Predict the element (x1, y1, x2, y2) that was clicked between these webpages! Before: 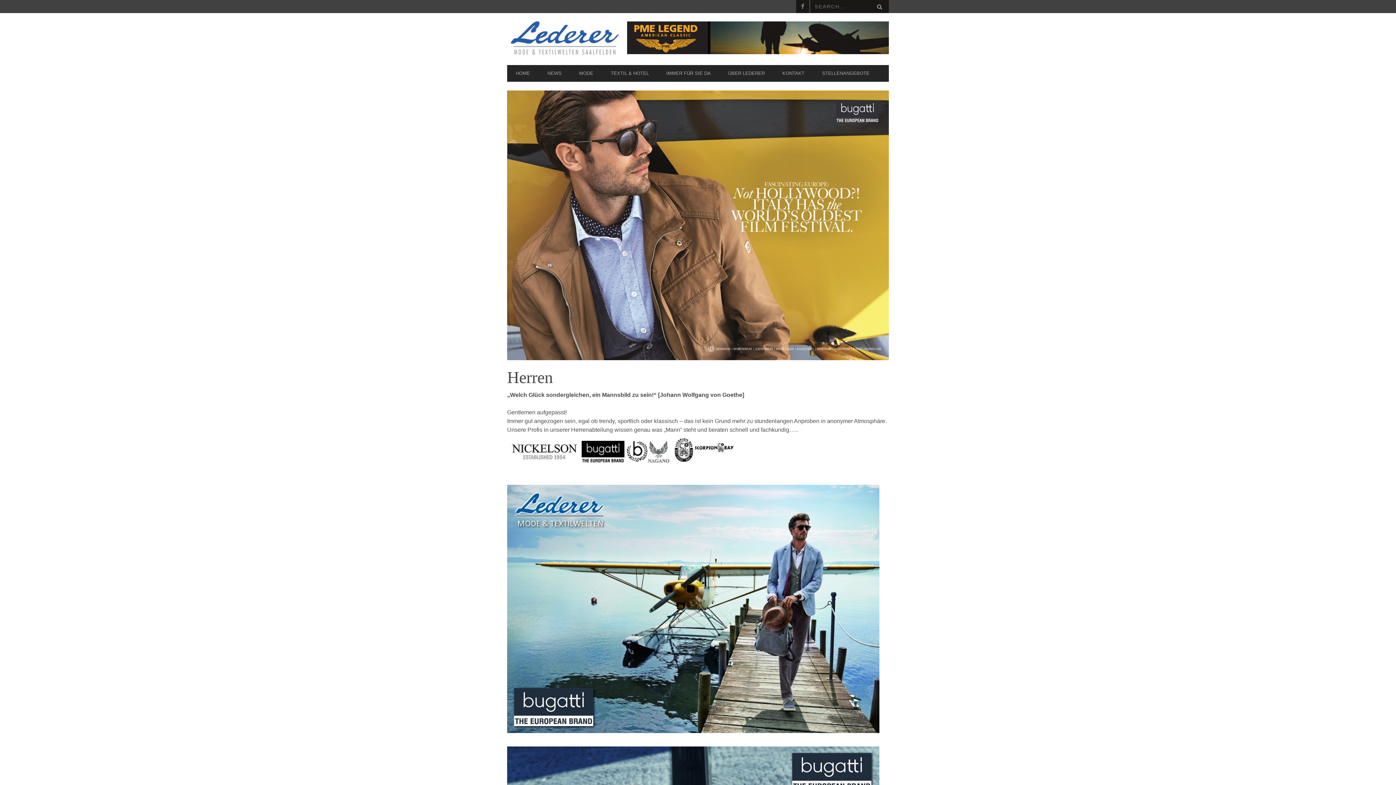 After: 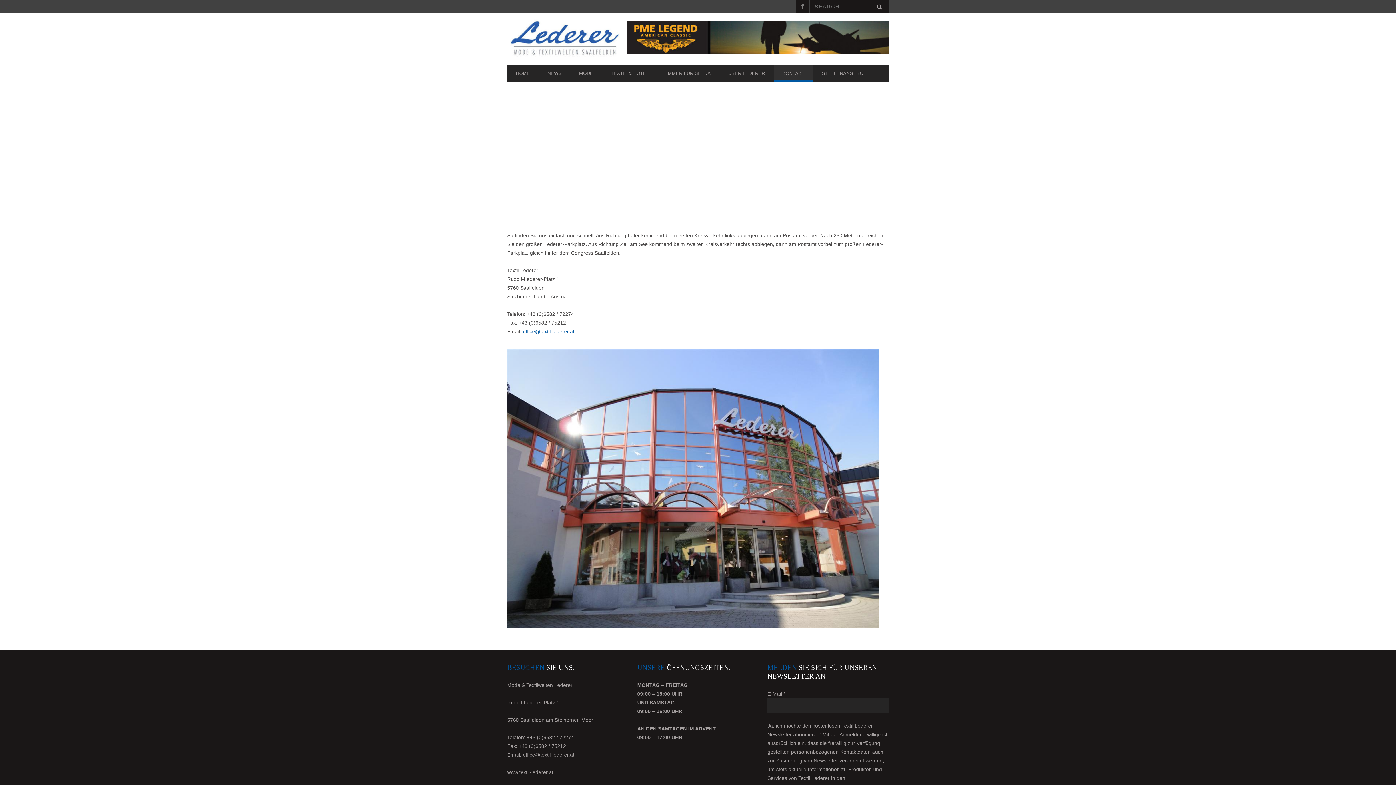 Action: label: KONTAKT bbox: (773, 66, 813, 79)